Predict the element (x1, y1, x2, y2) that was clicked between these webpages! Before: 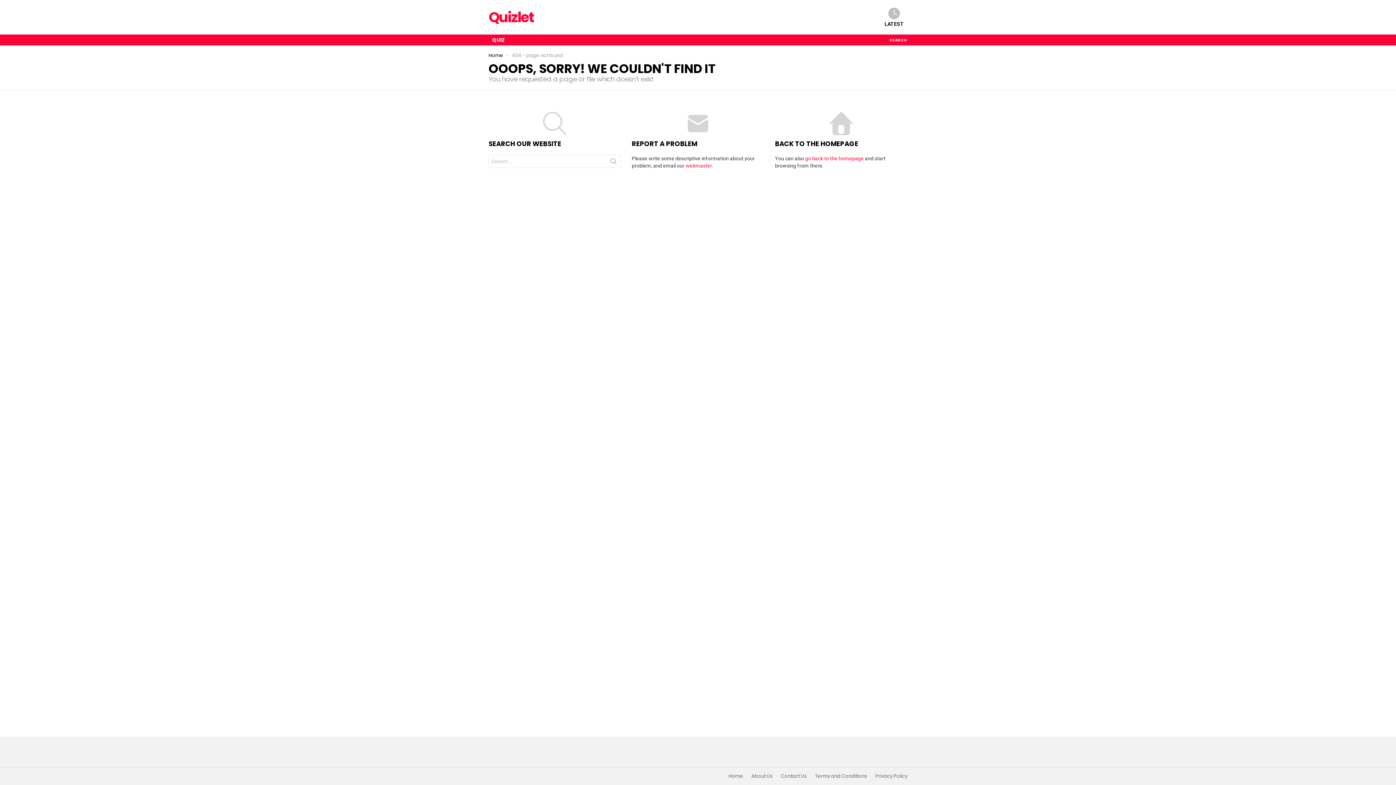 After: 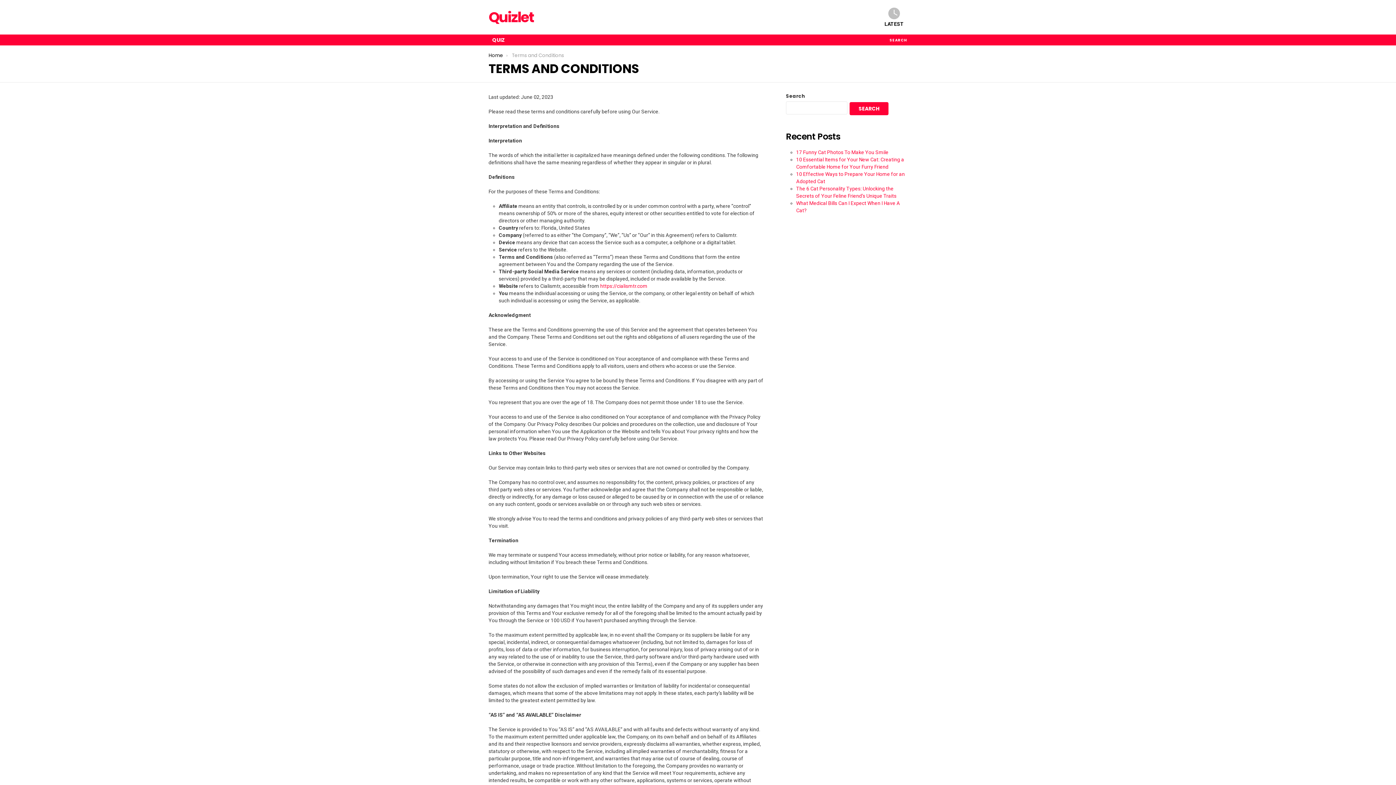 Action: label: Terms and Conditions bbox: (811, 773, 870, 779)